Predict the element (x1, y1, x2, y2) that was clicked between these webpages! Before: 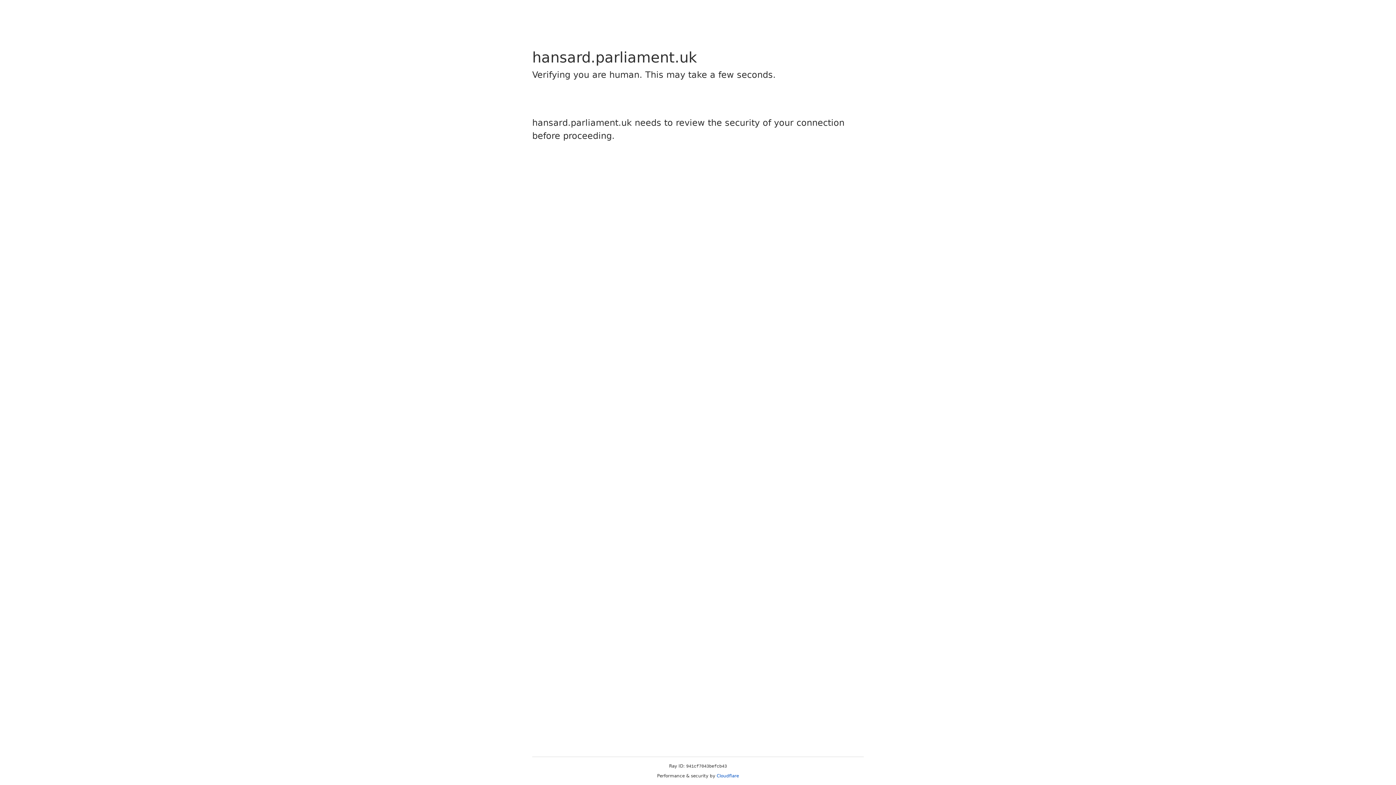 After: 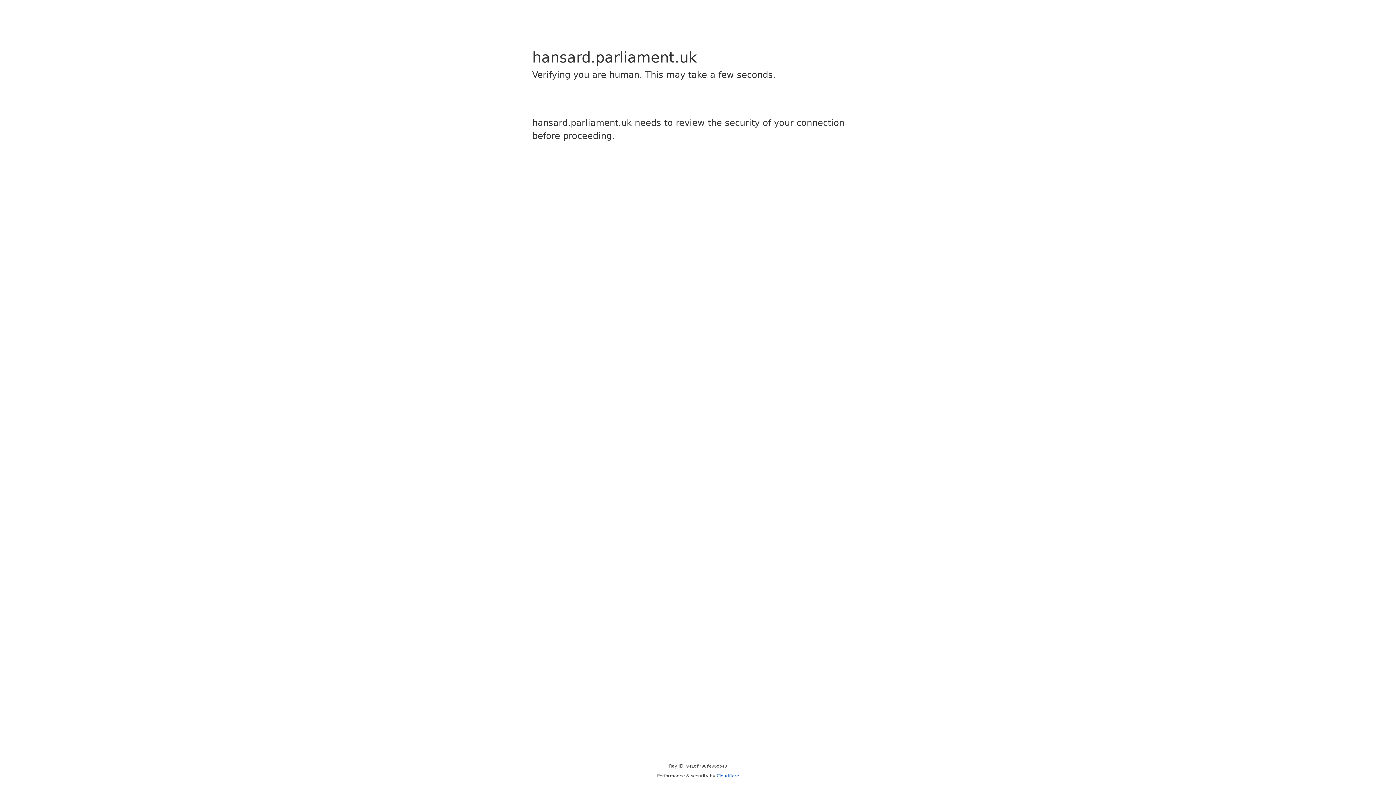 Action: bbox: (716, 773, 739, 778) label: Cloudflare